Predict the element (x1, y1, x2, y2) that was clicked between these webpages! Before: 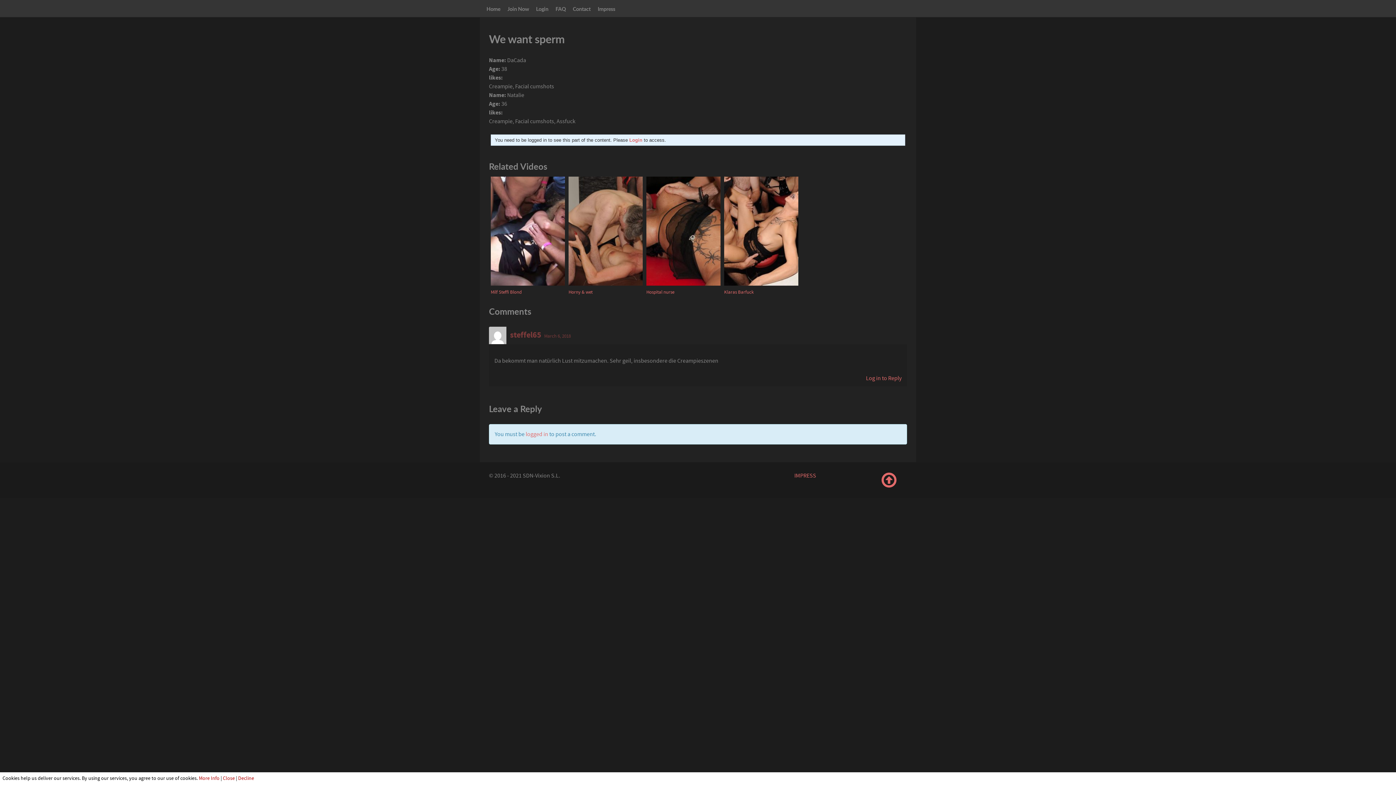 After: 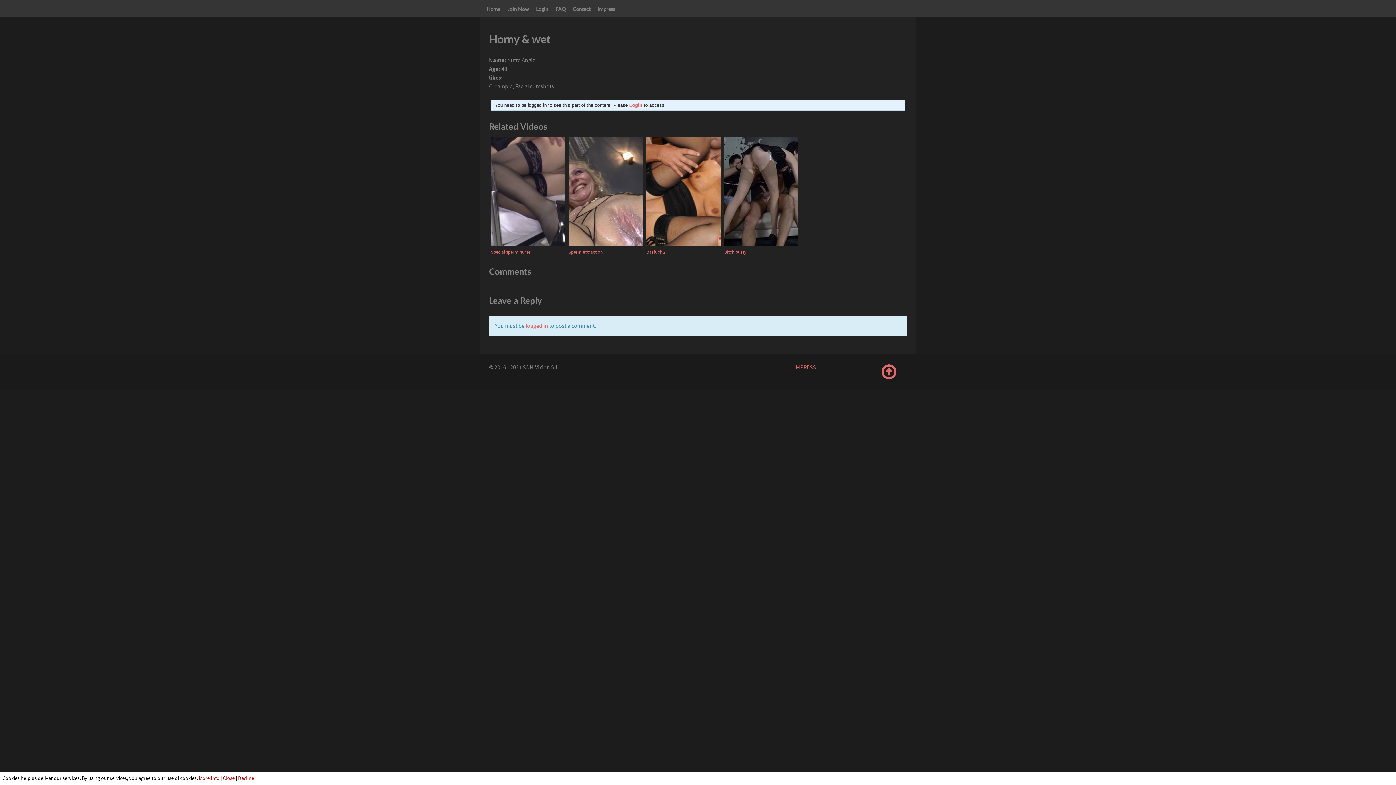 Action: bbox: (568, 176, 642, 295) label: Horny & wet